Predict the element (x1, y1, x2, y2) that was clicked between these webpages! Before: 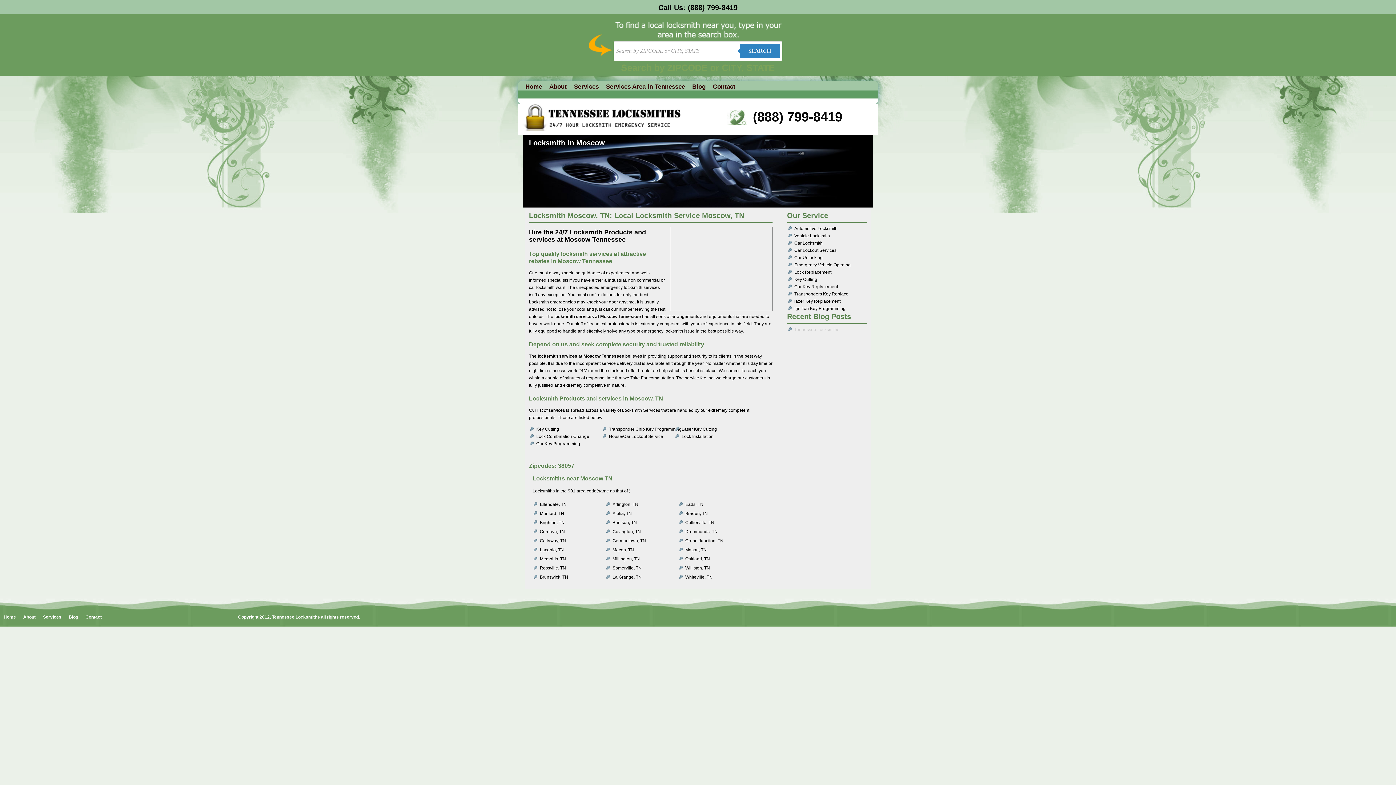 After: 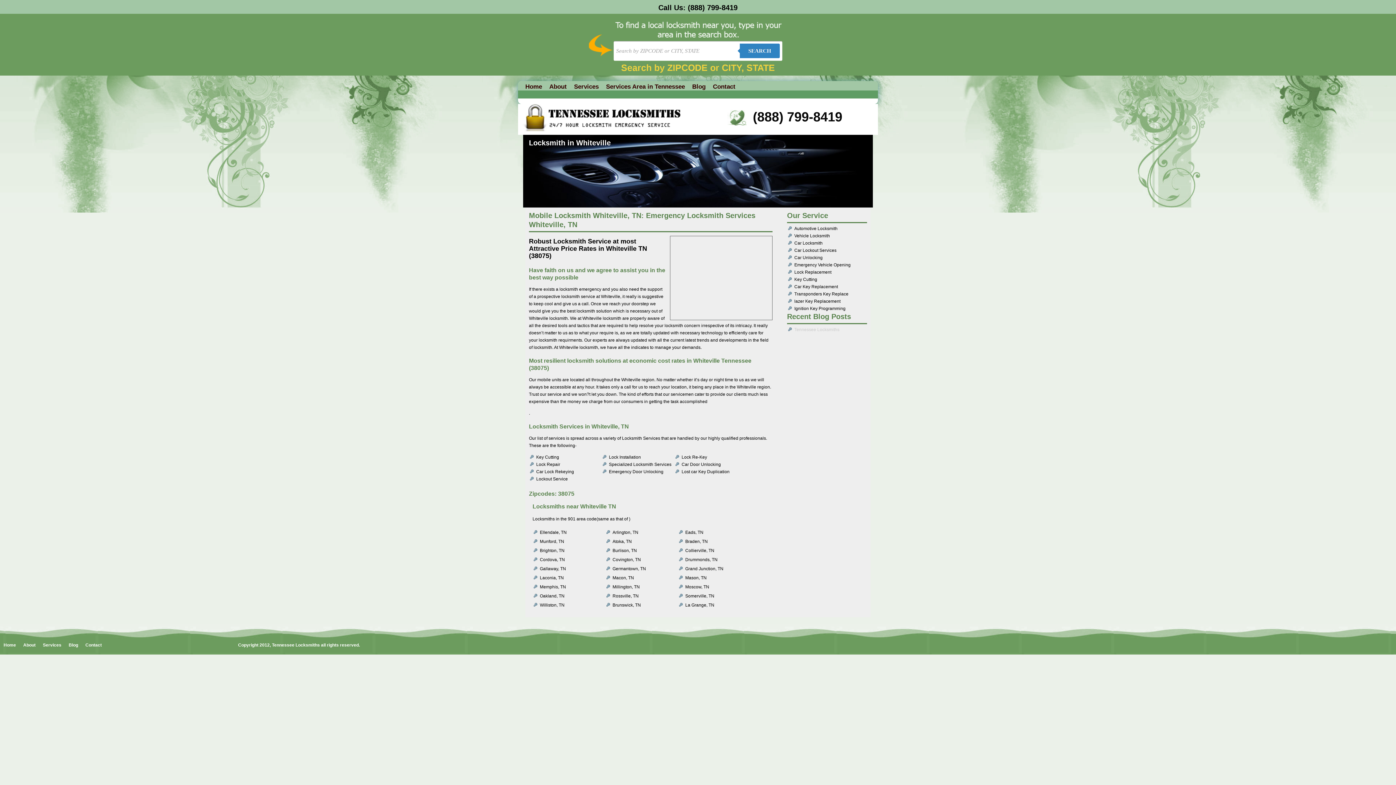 Action: bbox: (685, 574, 712, 579) label: Whiteville, TN